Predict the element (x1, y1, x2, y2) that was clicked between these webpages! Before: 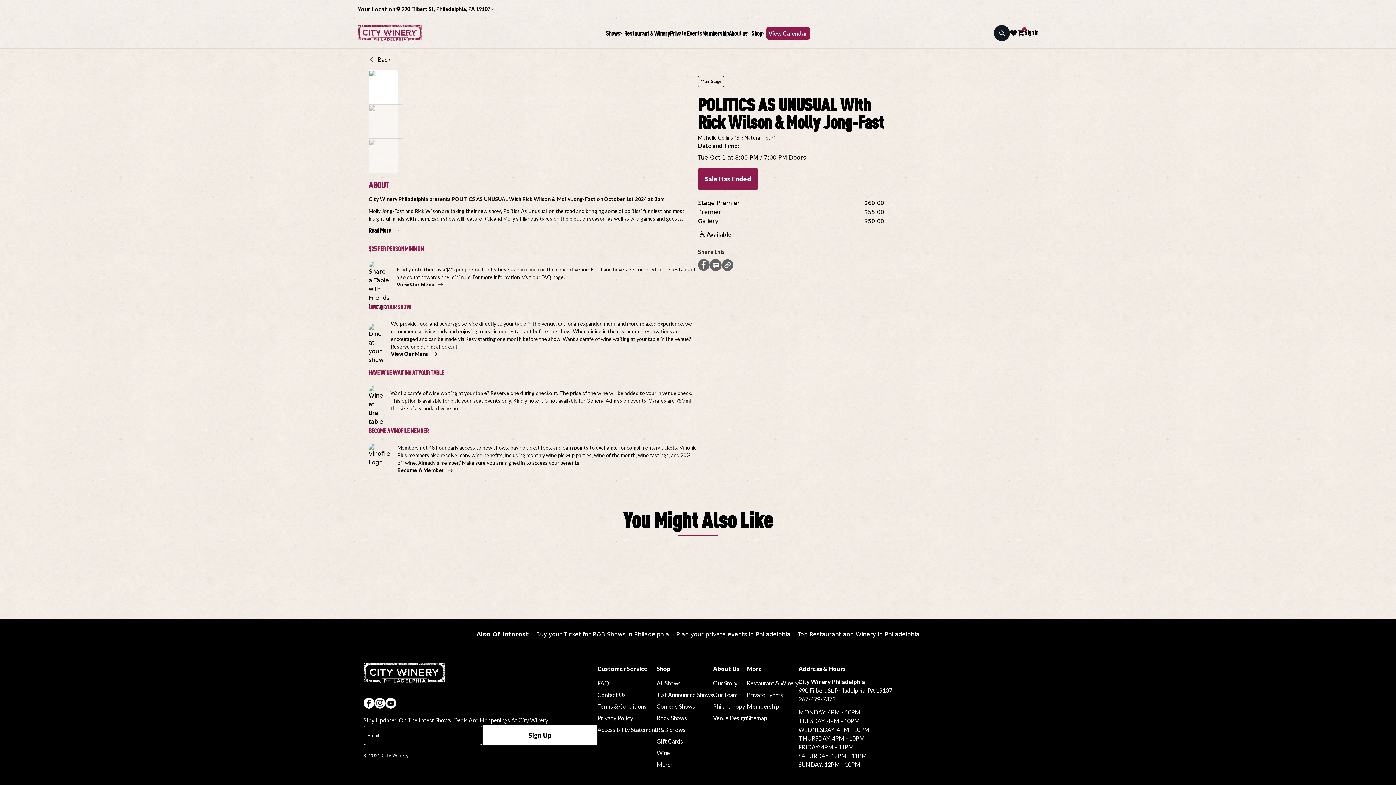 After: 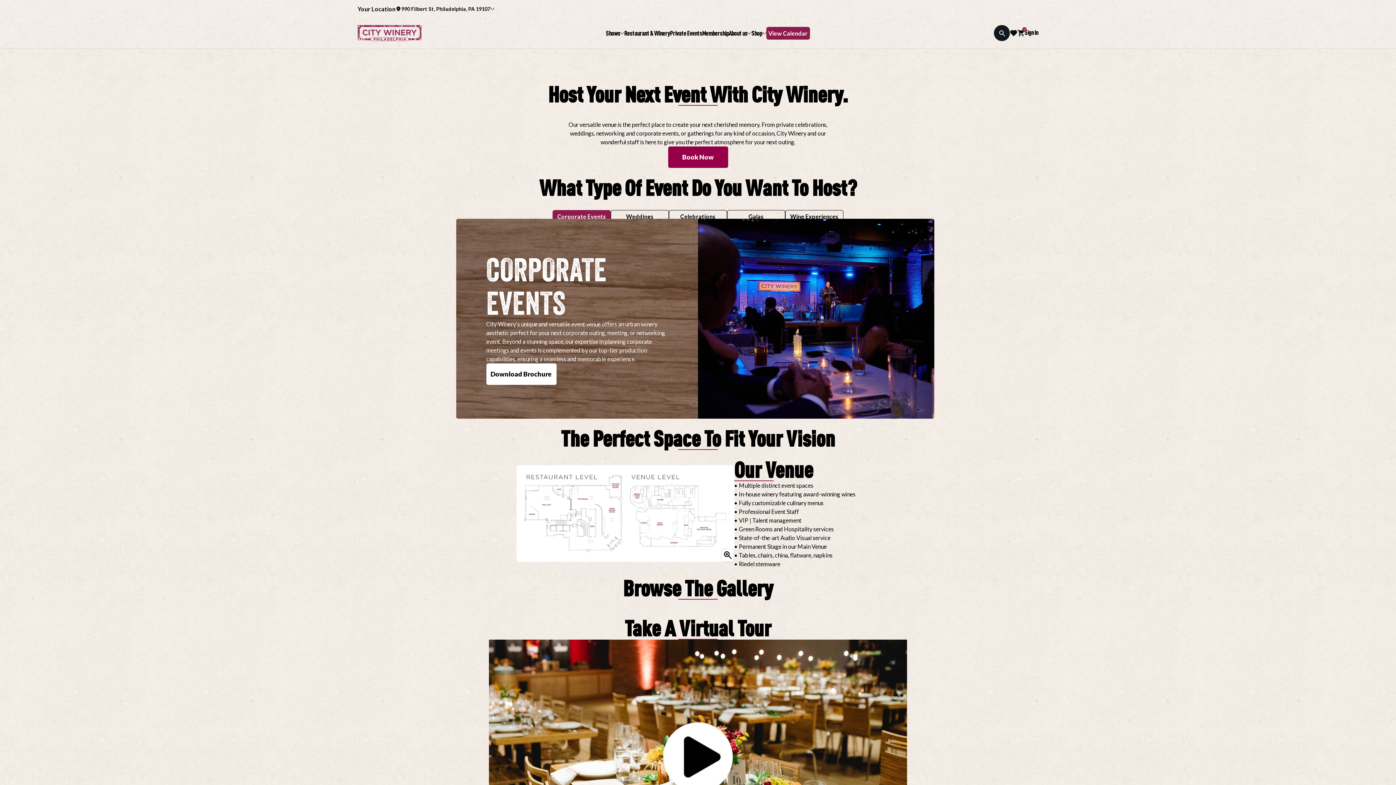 Action: bbox: (676, 11, 790, 18) label: Plan your private events in Philadelphia